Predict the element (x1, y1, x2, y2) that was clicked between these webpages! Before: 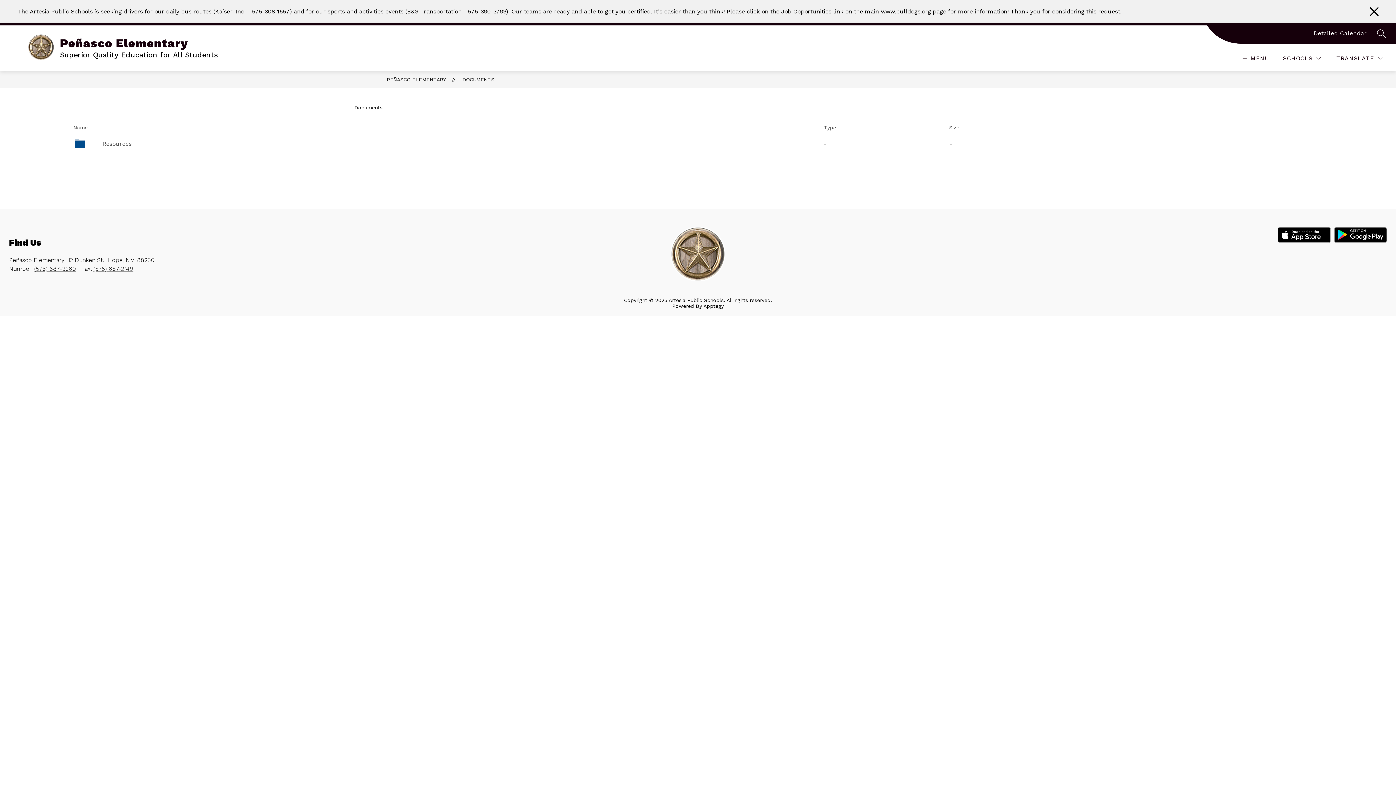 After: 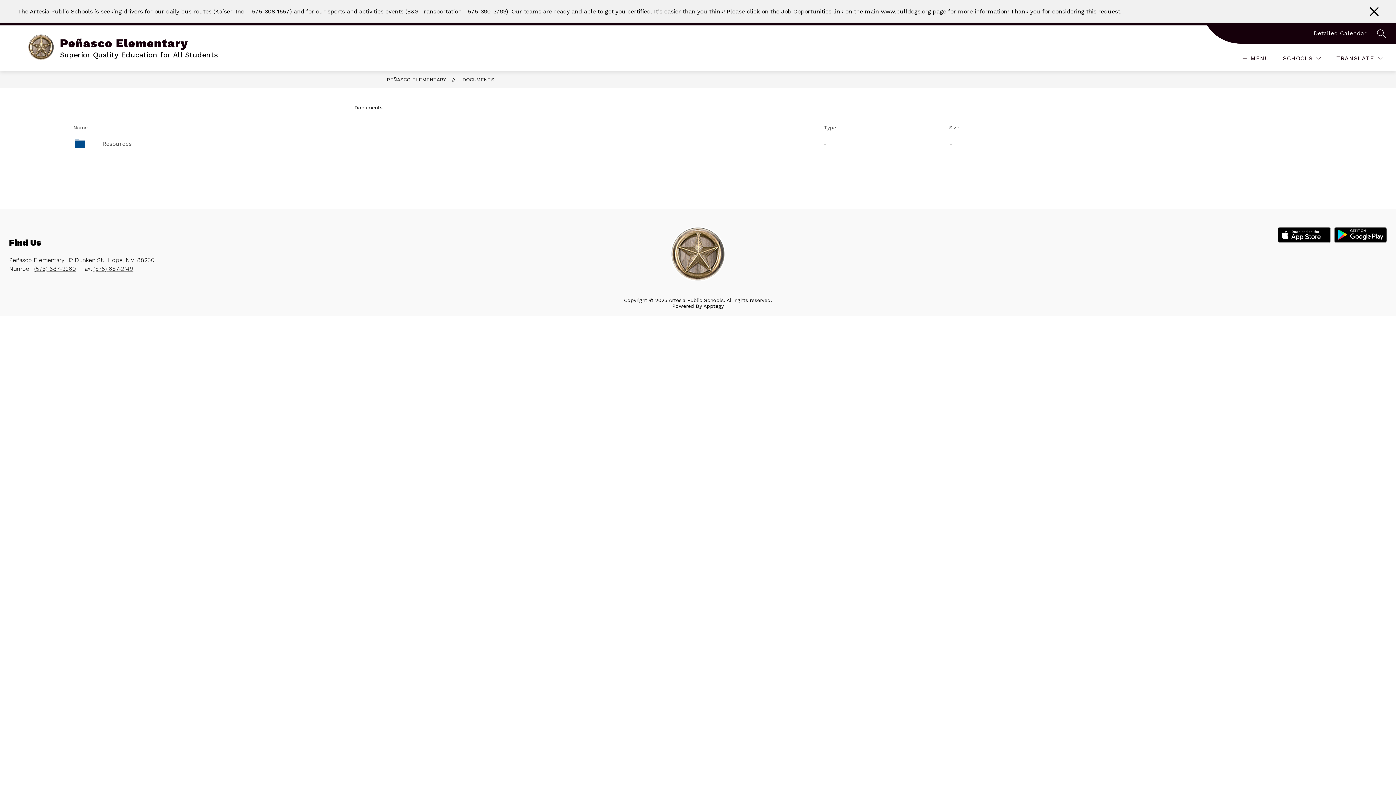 Action: label: Documents bbox: (354, 104, 382, 110)